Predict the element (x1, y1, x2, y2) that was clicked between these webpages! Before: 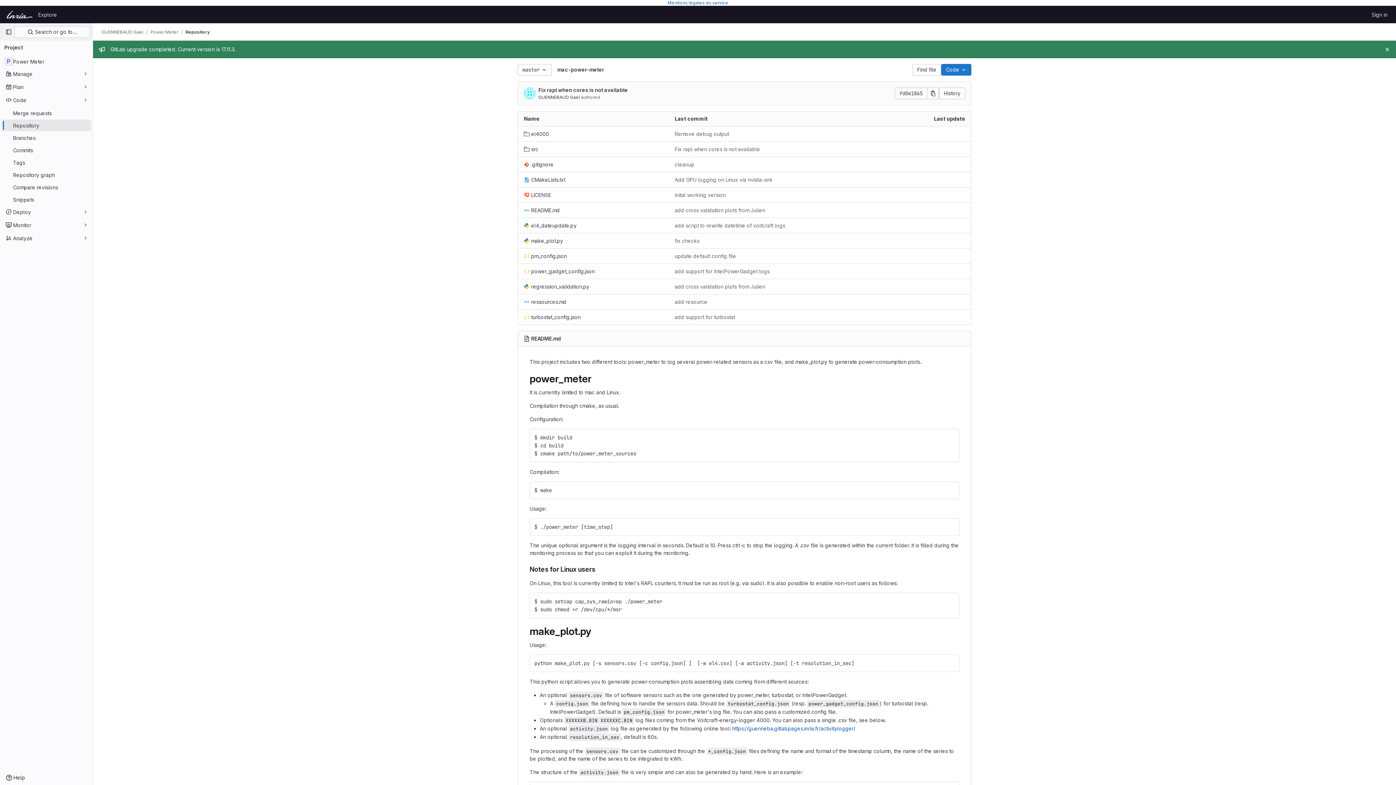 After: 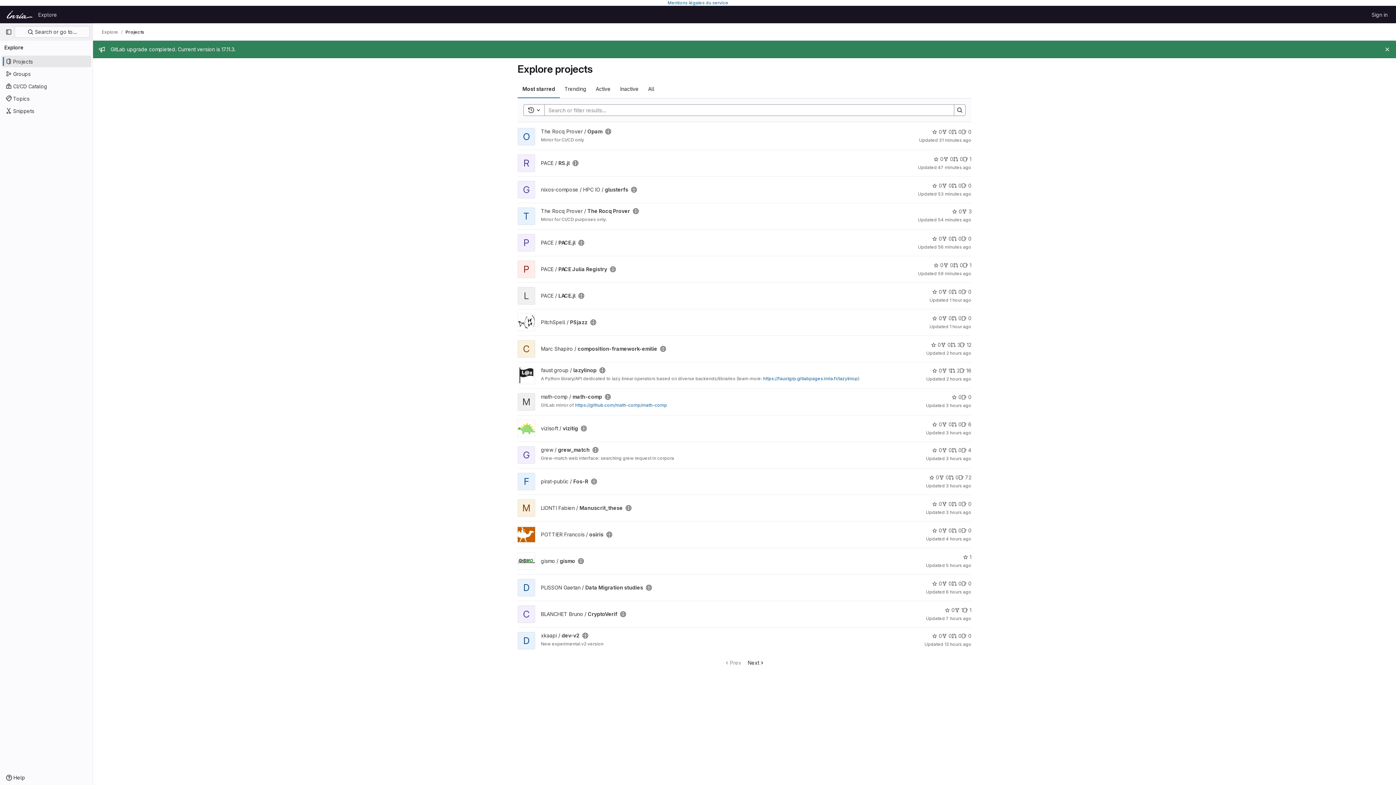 Action: bbox: (35, 8, 60, 20) label: Explore